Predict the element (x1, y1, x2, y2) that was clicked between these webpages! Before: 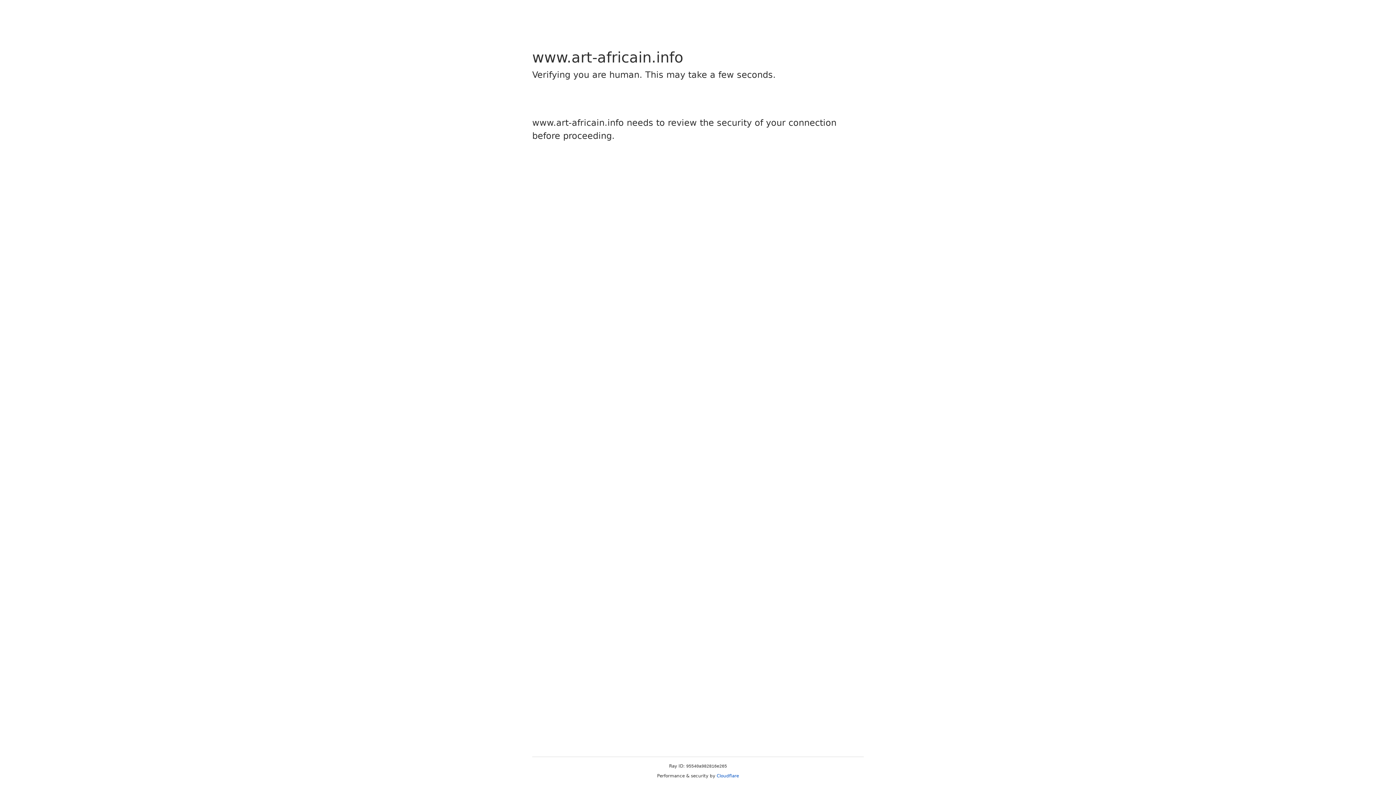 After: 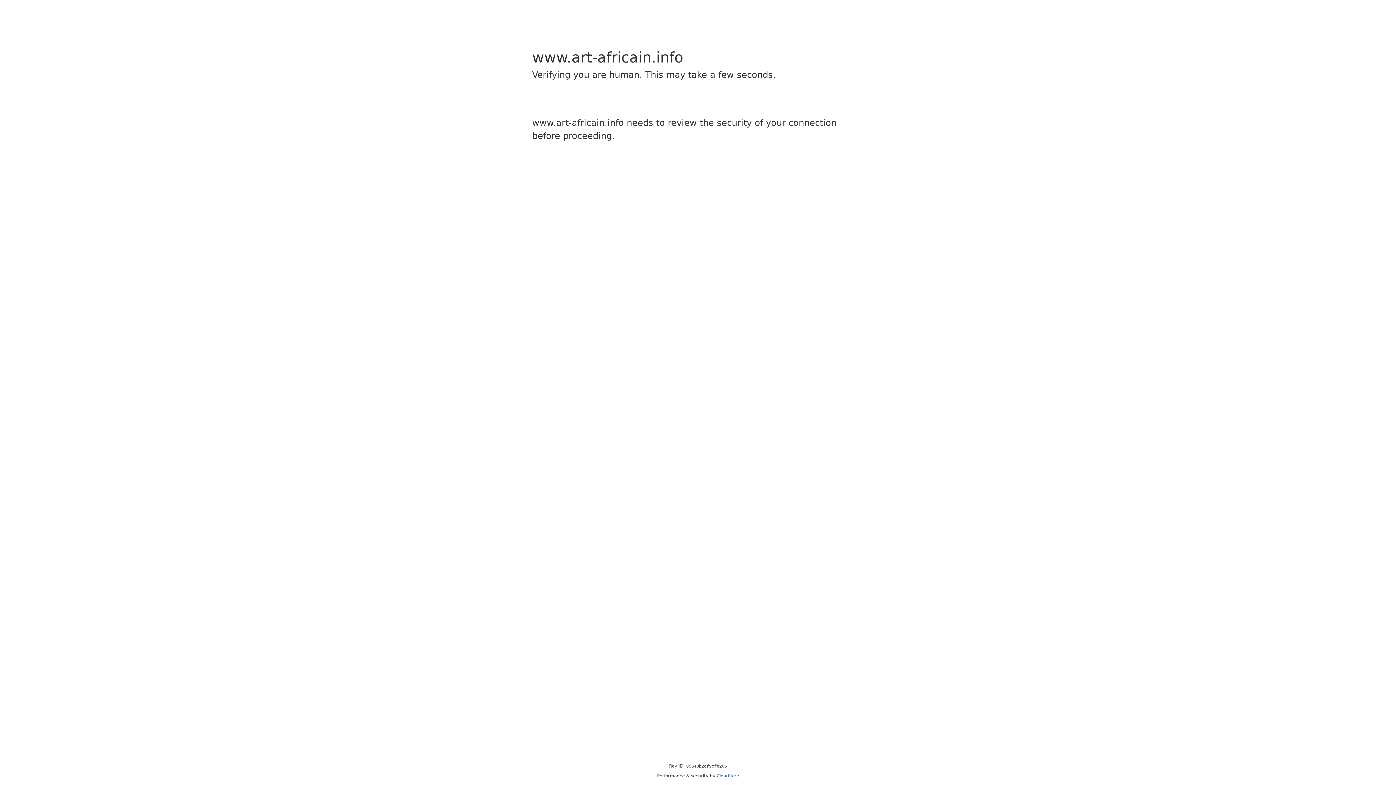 Action: bbox: (716, 773, 739, 778) label: Cloudflare